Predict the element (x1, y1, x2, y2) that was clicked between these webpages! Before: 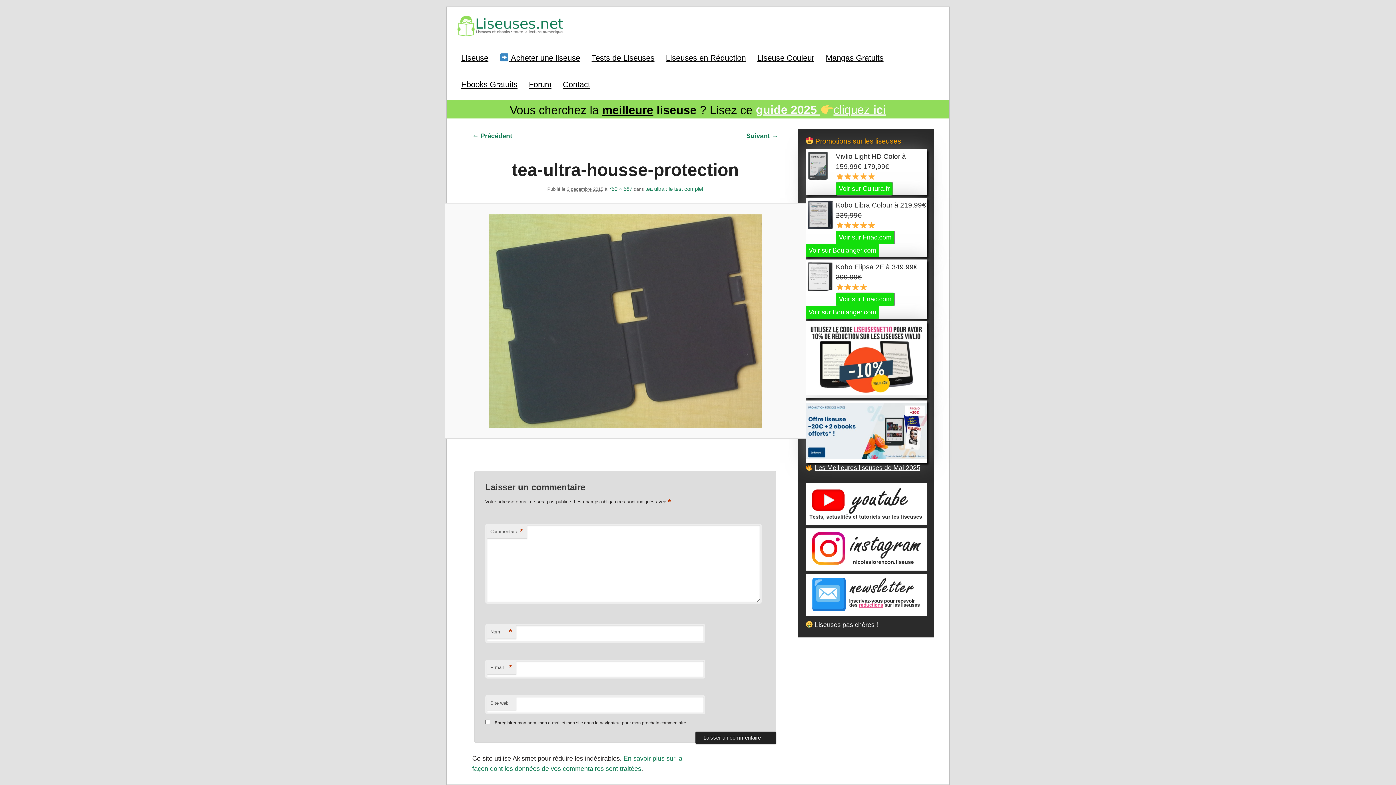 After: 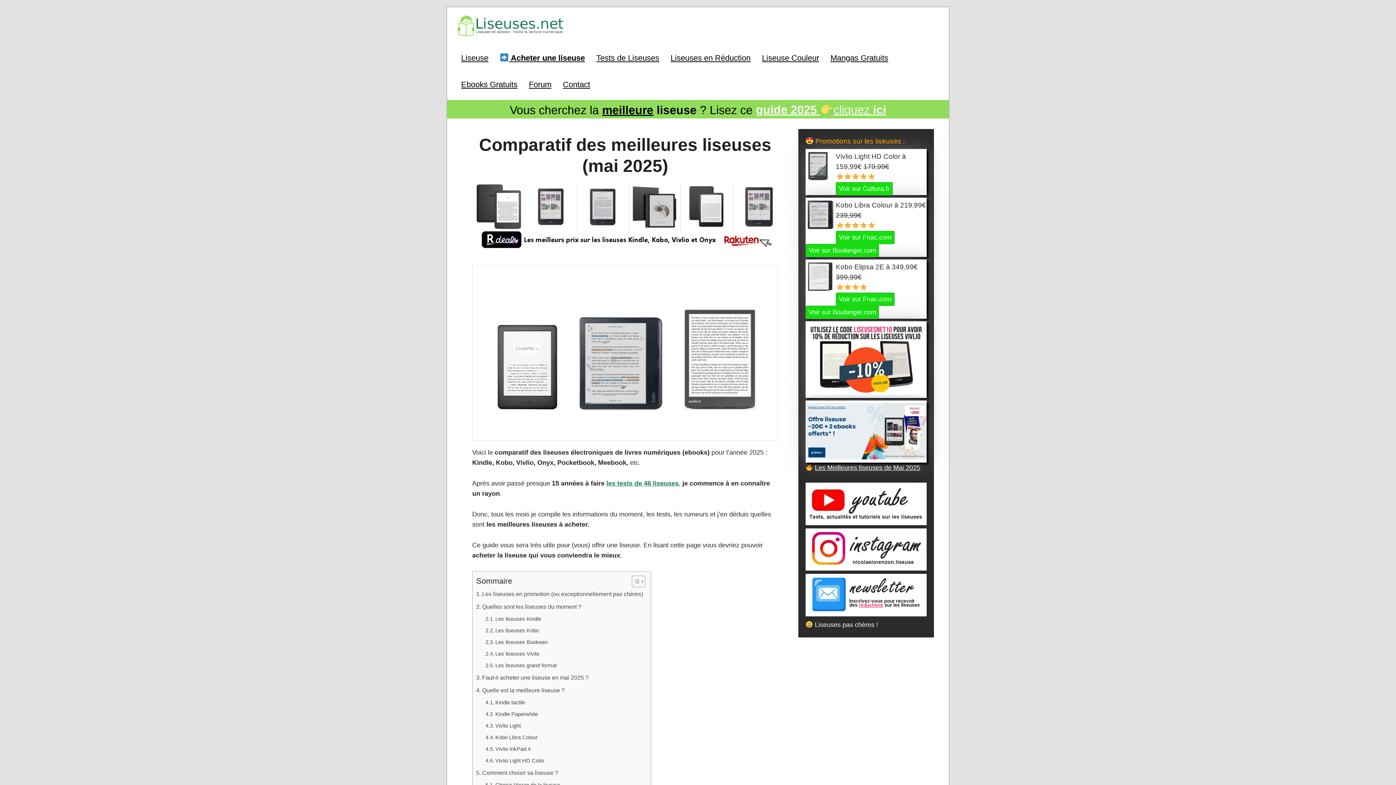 Action: bbox: (494, 44, 586, 71) label:  Acheter une liseuse